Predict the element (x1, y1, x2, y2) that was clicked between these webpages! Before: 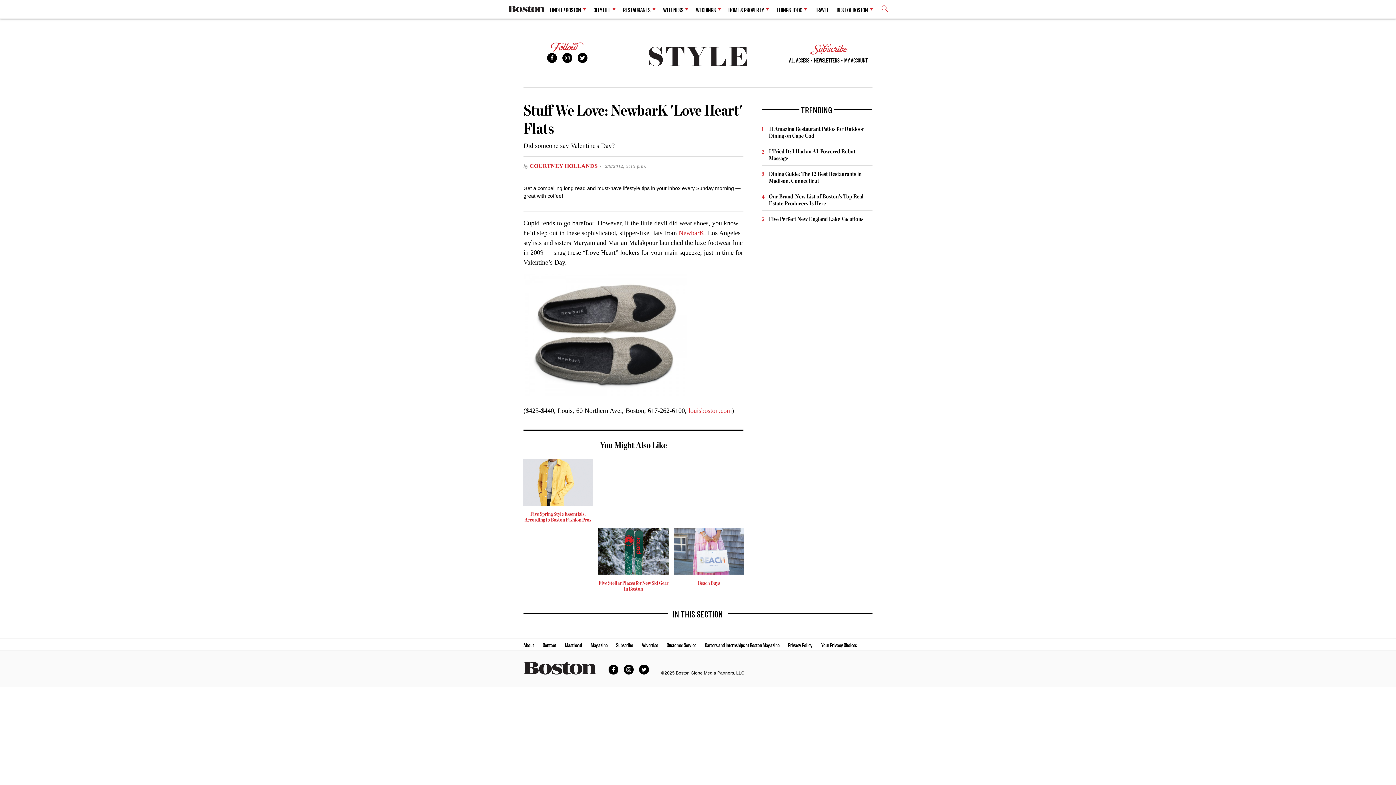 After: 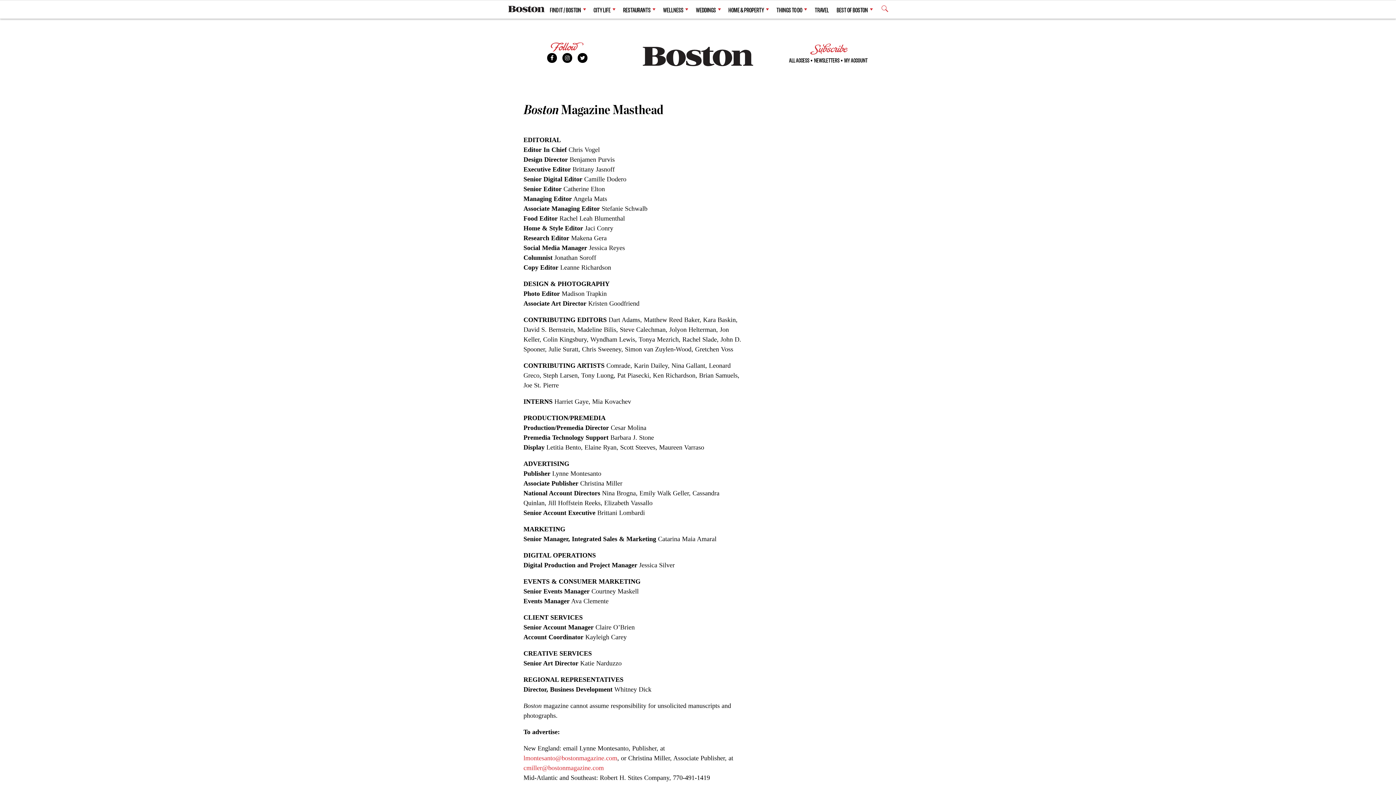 Action: label: Masthead bbox: (565, 639, 582, 650)